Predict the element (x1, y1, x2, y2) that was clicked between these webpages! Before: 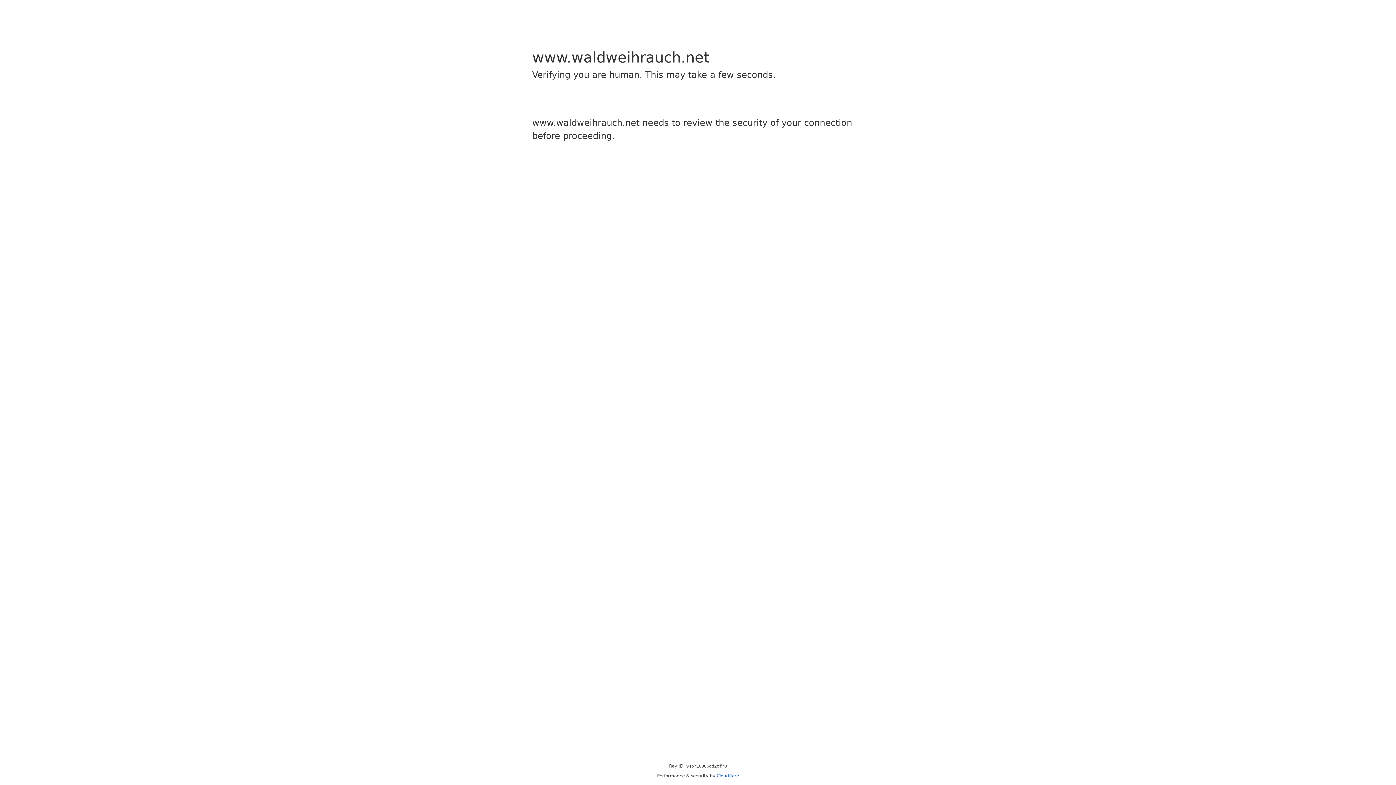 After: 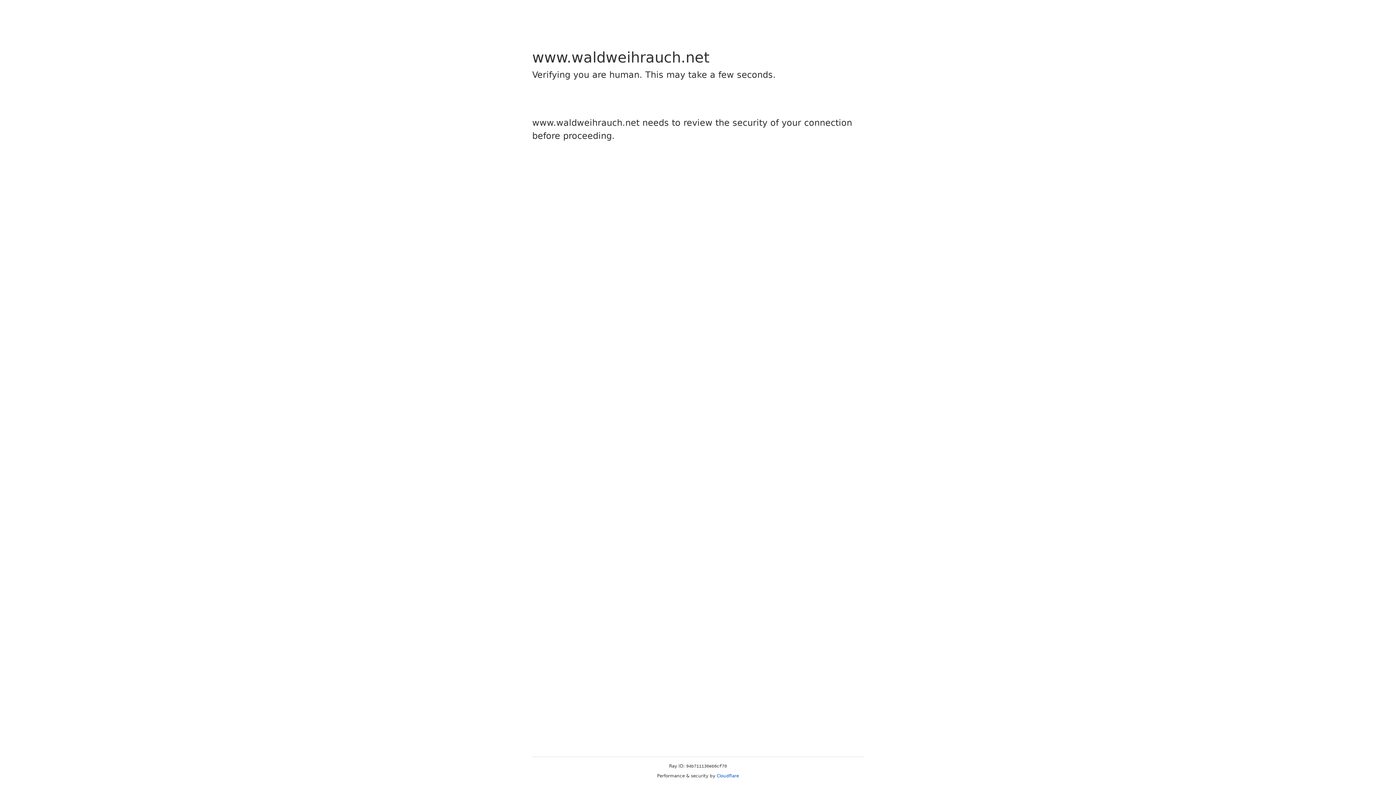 Action: label: Cloudflare bbox: (716, 773, 739, 778)